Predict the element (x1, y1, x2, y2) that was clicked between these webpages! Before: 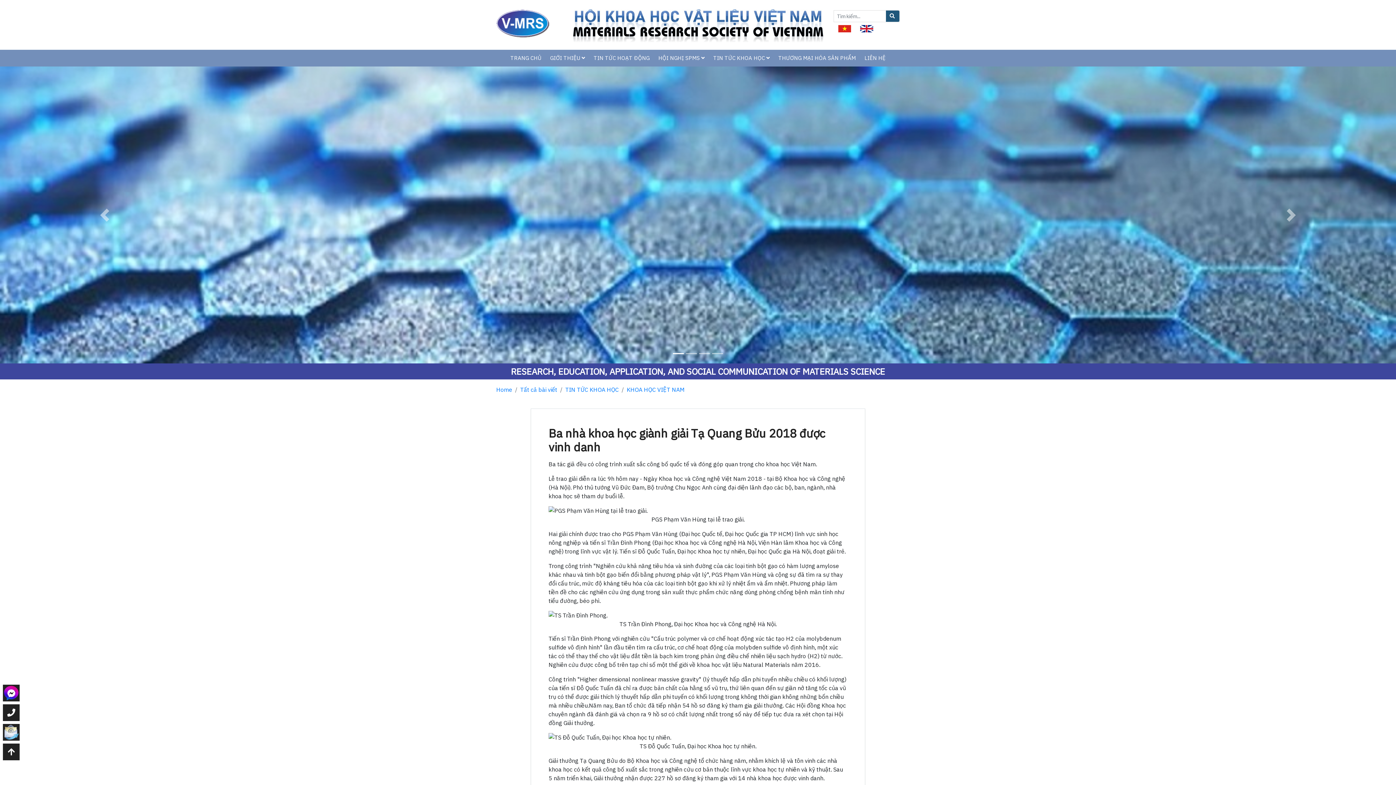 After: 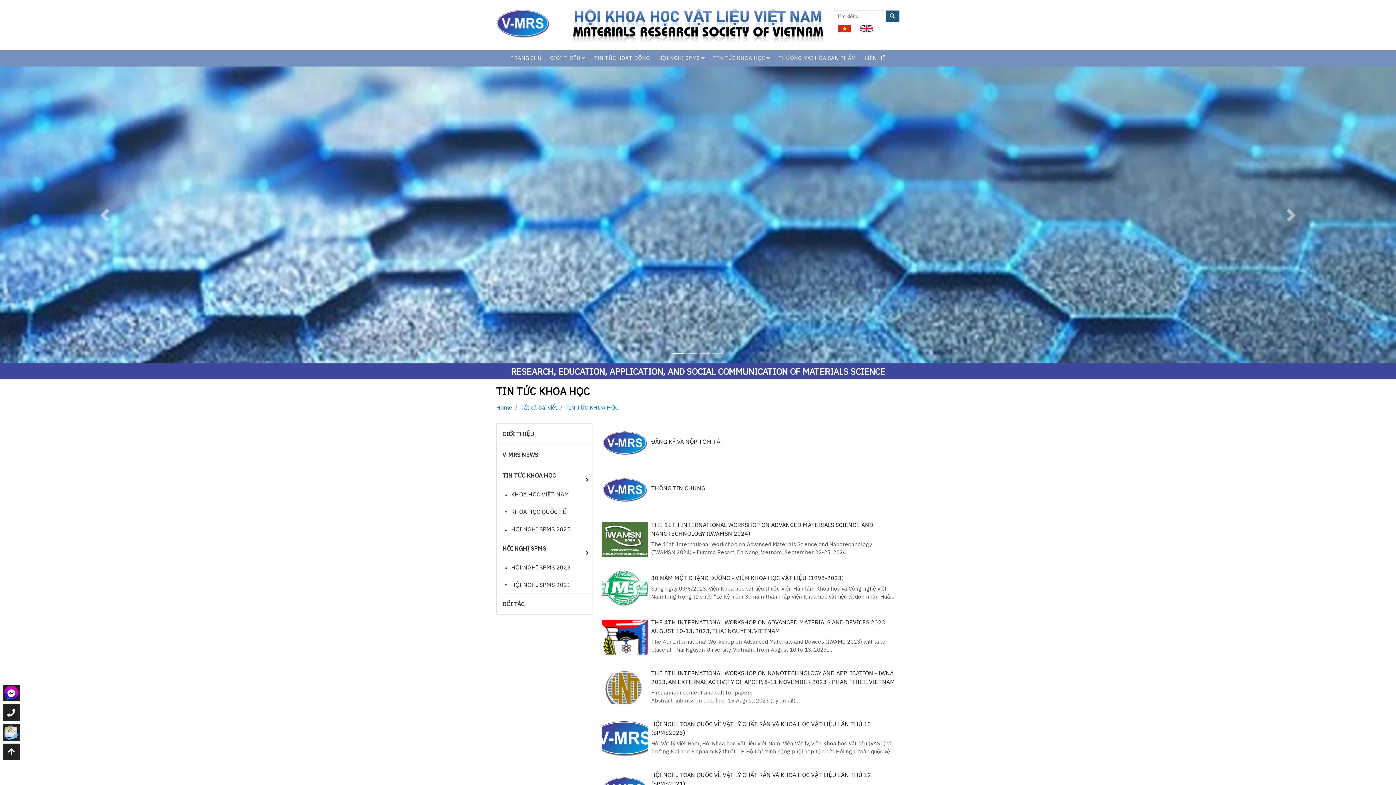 Action: label: TIN TỨC KHOA HỌC bbox: (565, 386, 618, 393)